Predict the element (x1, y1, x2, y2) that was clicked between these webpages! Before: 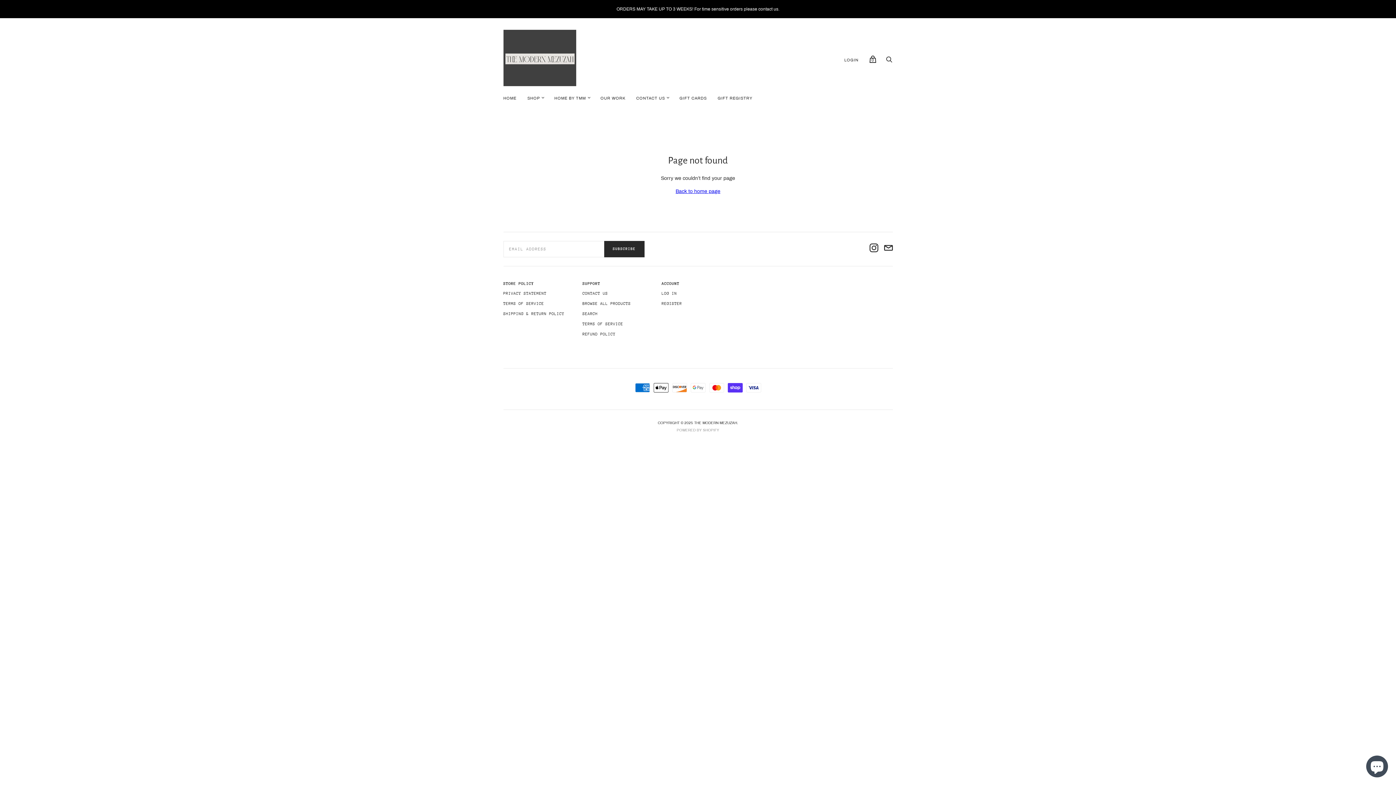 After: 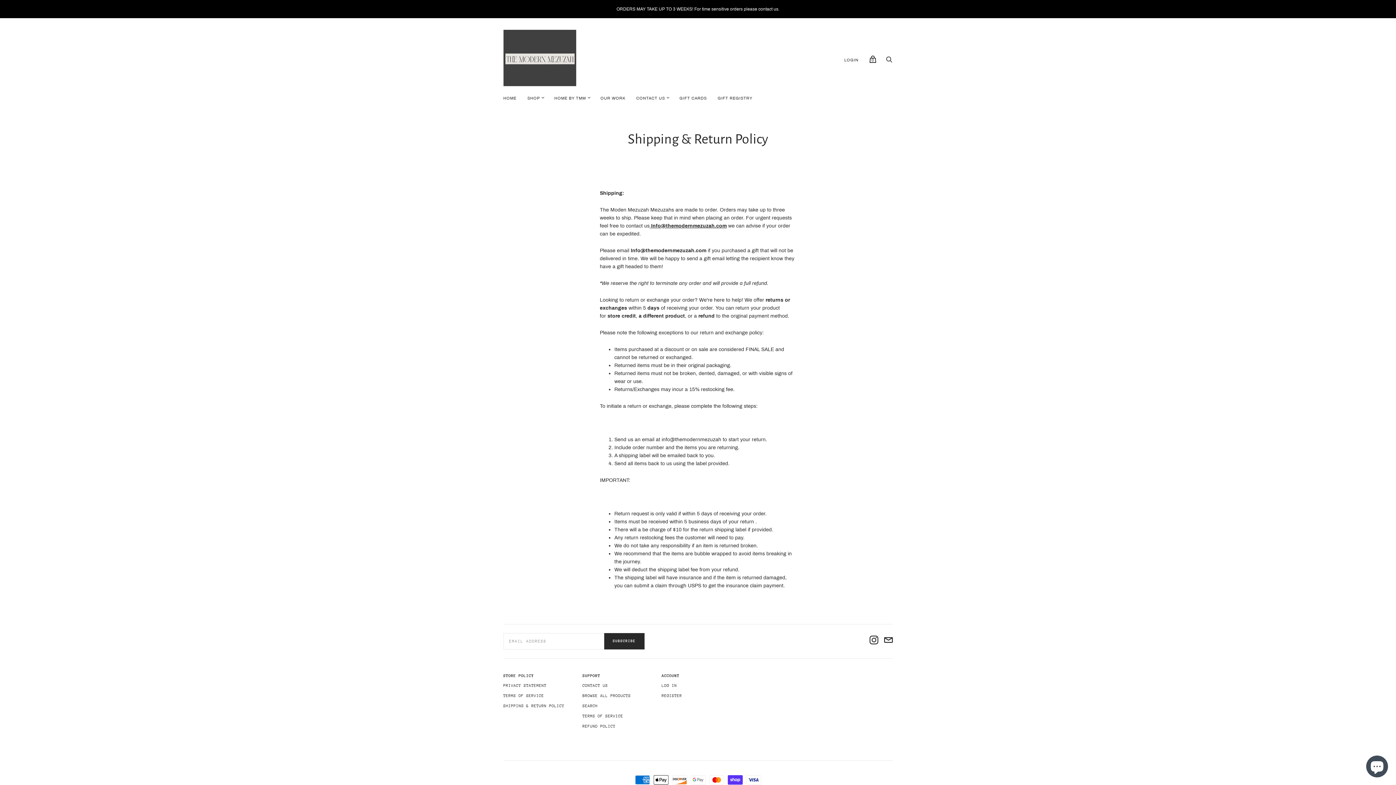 Action: bbox: (503, 311, 564, 316) label: SHIPPING & RETURN POLICY